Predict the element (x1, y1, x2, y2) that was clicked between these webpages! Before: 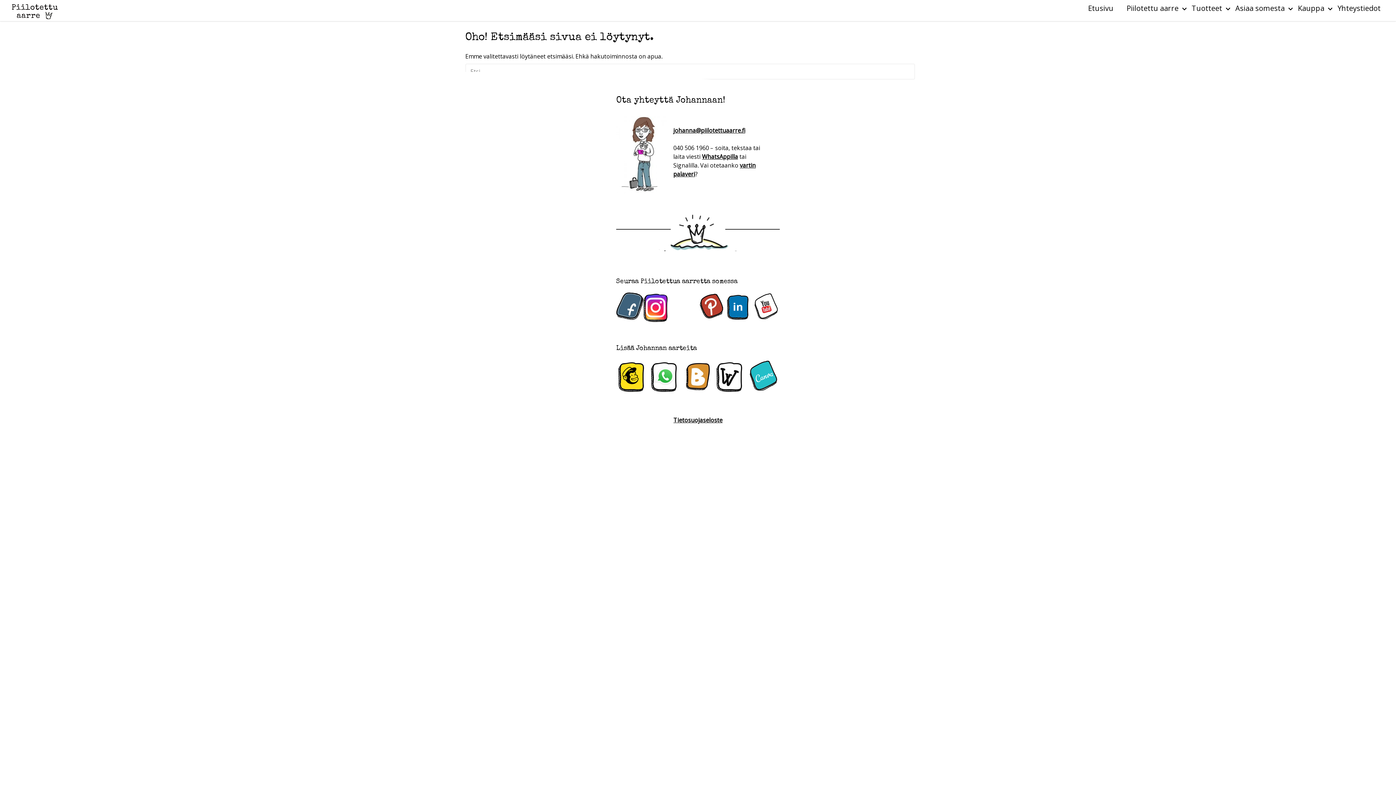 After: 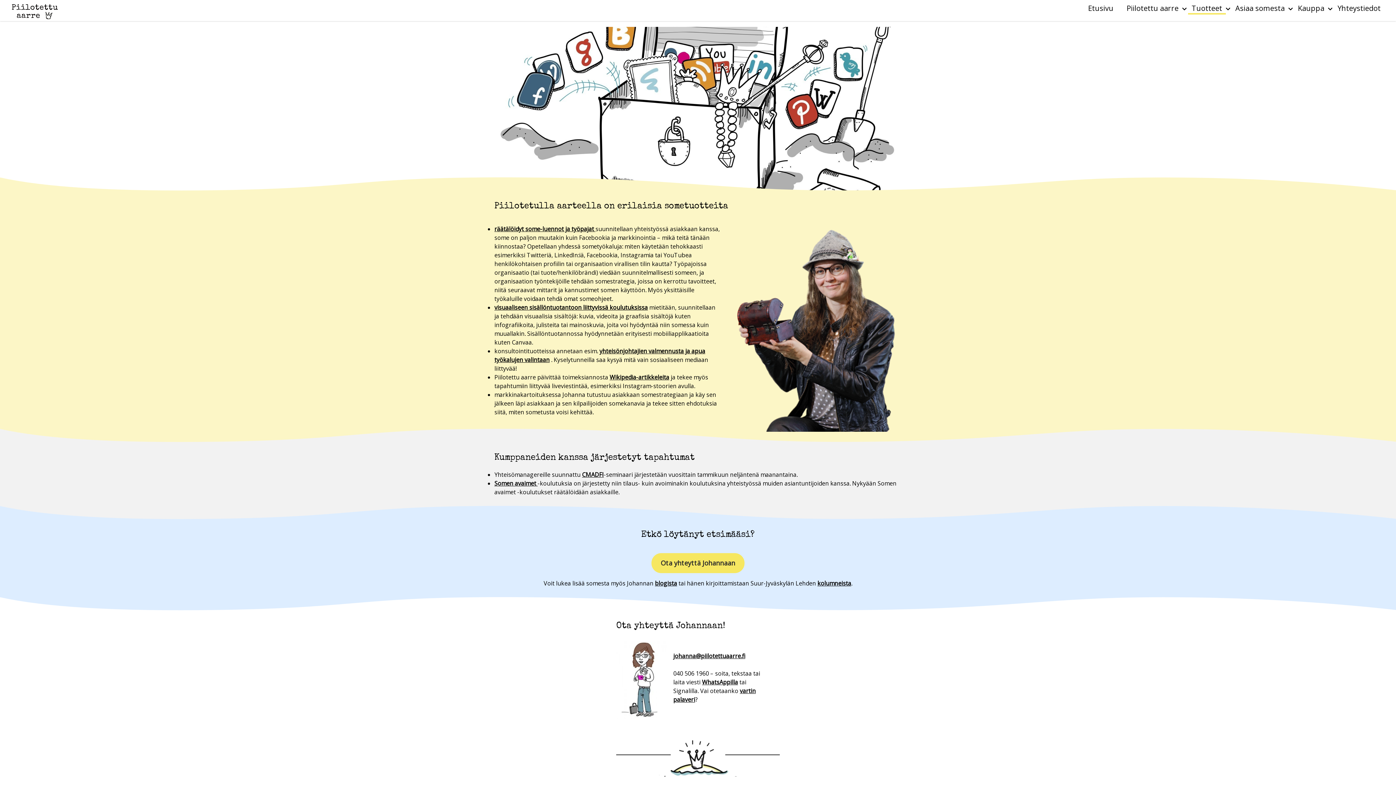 Action: bbox: (1188, 3, 1226, 13) label: Tuotteet